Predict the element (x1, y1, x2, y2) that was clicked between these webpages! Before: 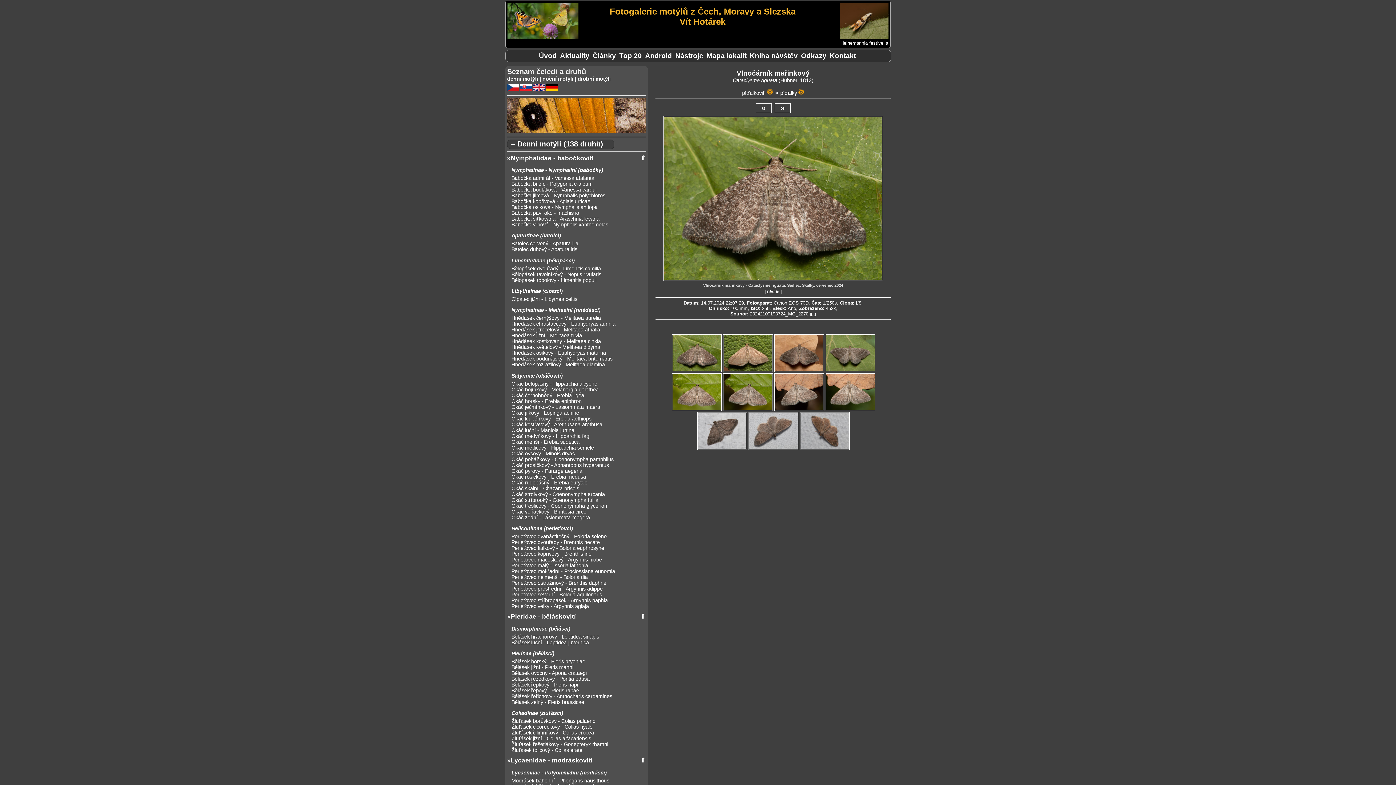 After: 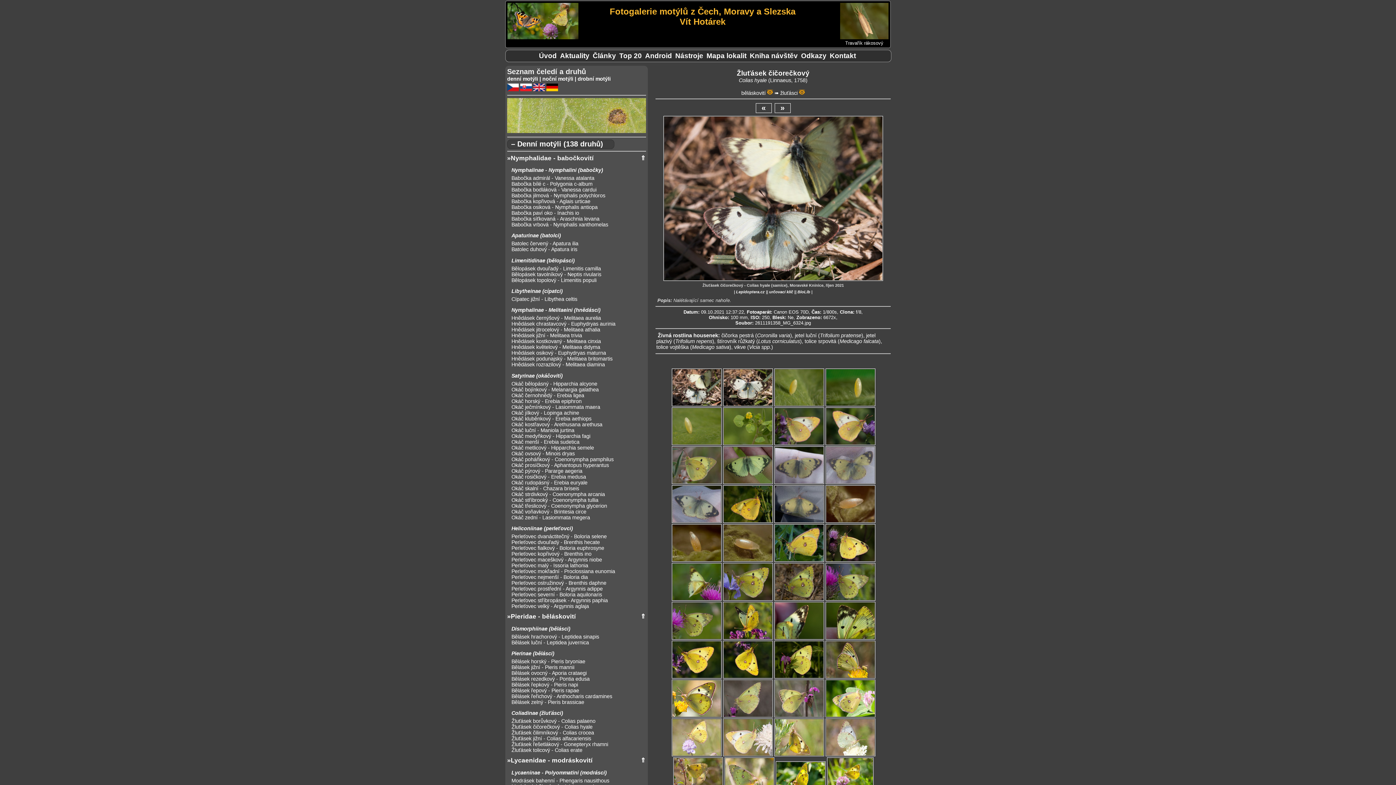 Action: label: Žluťásek čičorečkový - Colias hyale bbox: (511, 724, 646, 730)